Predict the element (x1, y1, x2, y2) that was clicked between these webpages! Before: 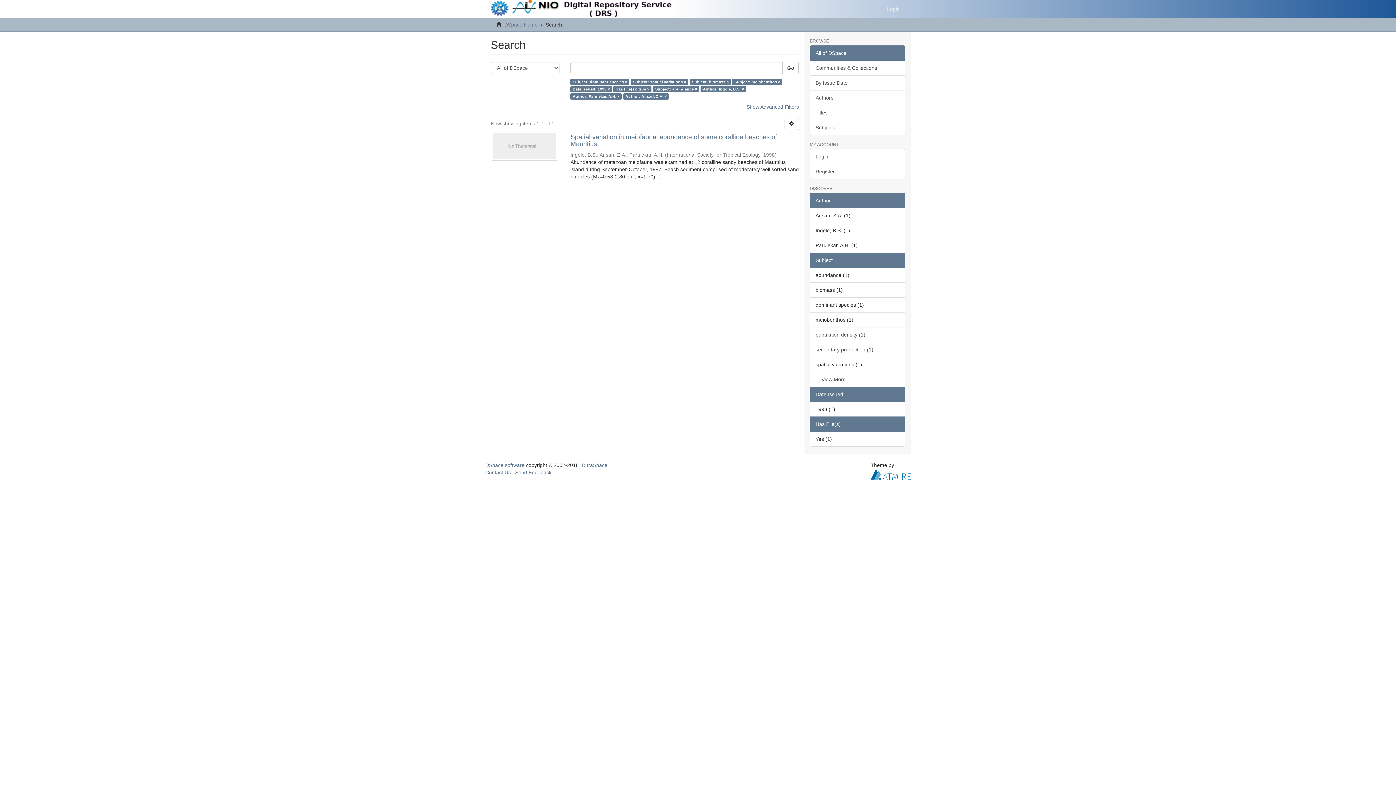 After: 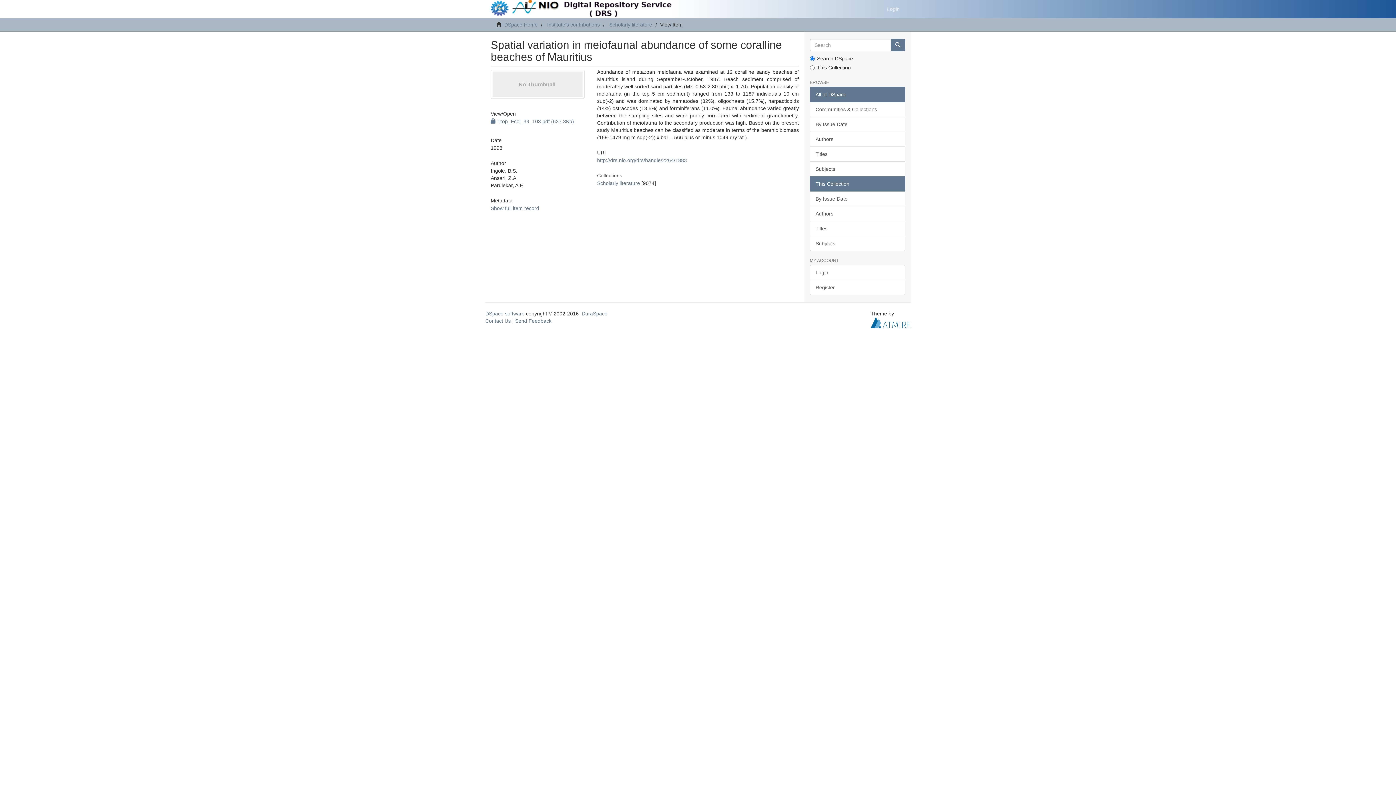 Action: label: Spatial variation in meiofaunal abundance of some coralline beaches of Mauritius  bbox: (570, 133, 799, 147)